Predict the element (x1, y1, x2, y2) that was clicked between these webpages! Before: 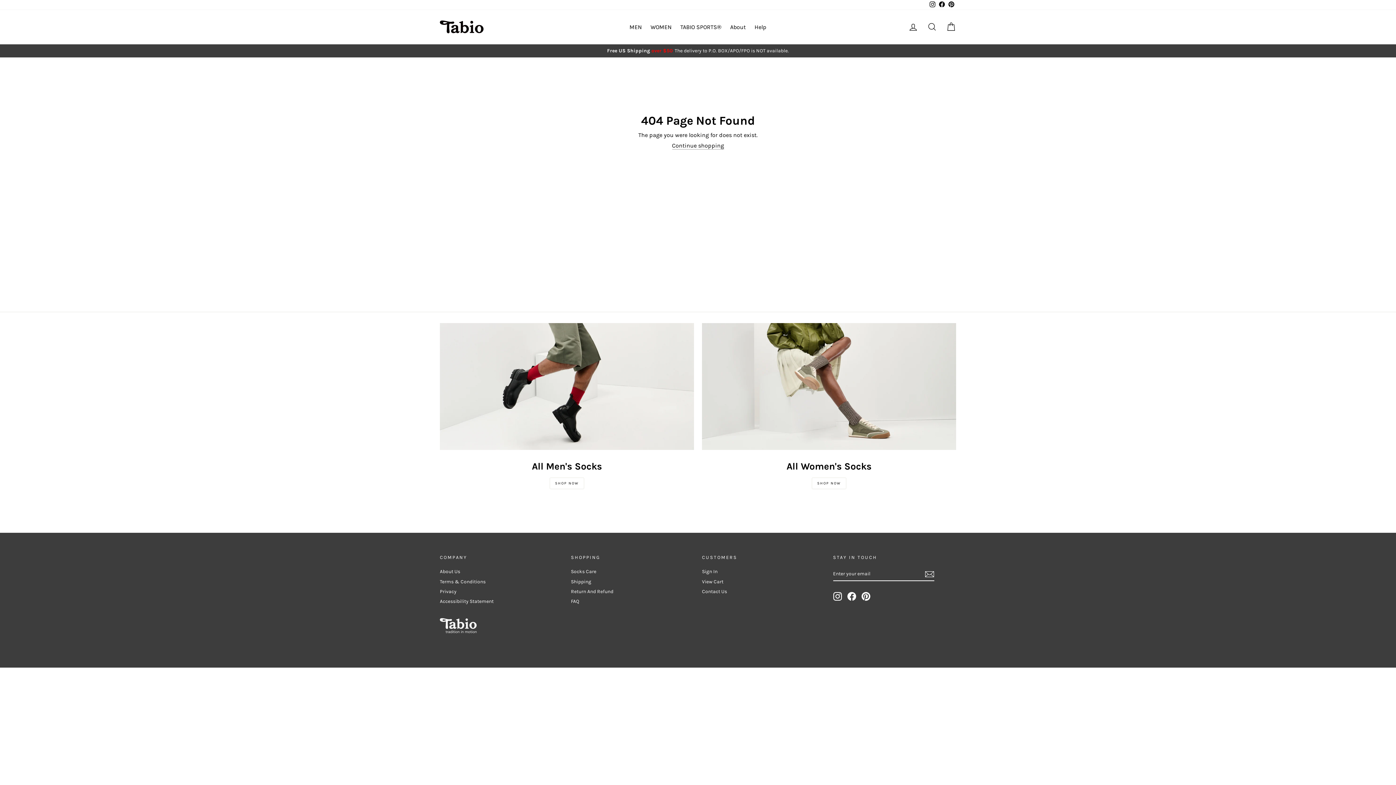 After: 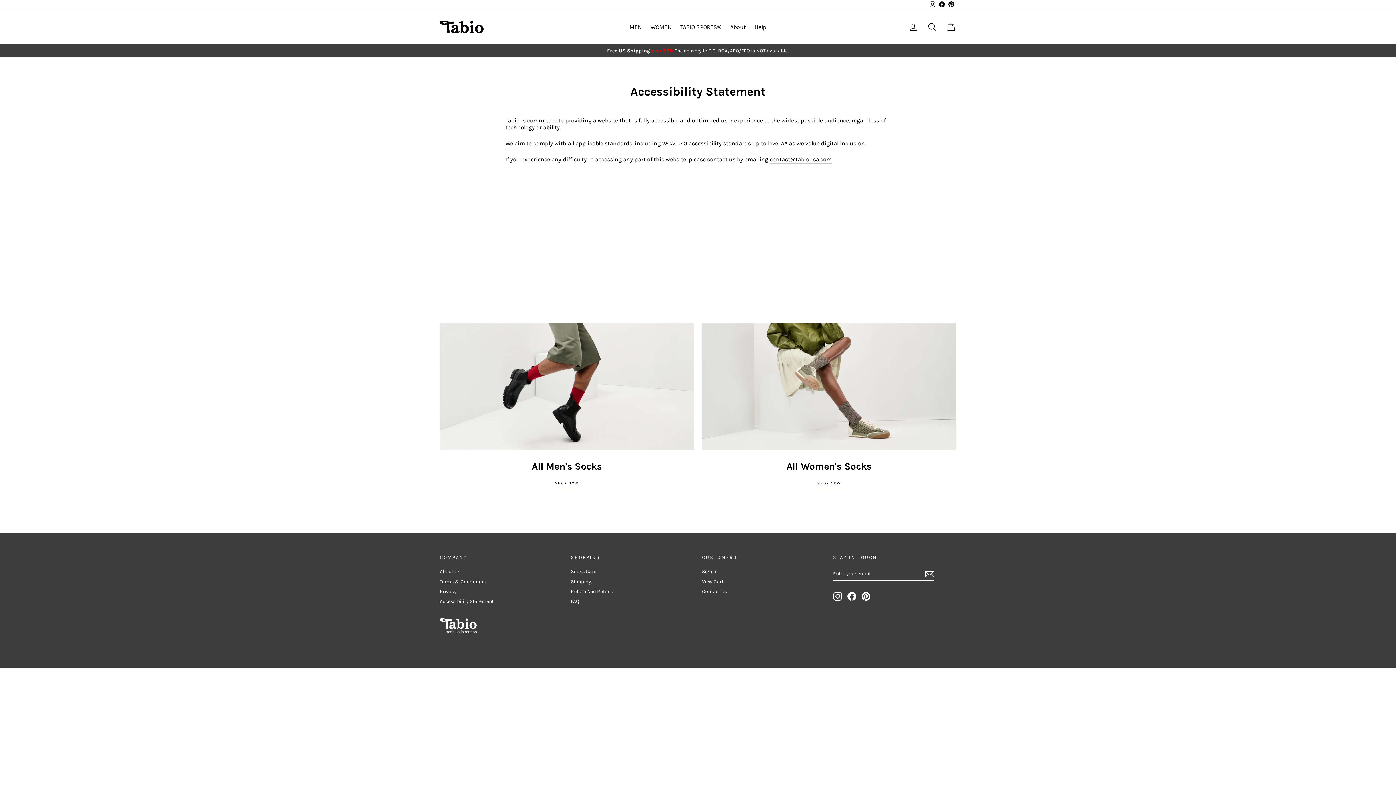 Action: bbox: (440, 597, 493, 606) label: Accessibility Statement